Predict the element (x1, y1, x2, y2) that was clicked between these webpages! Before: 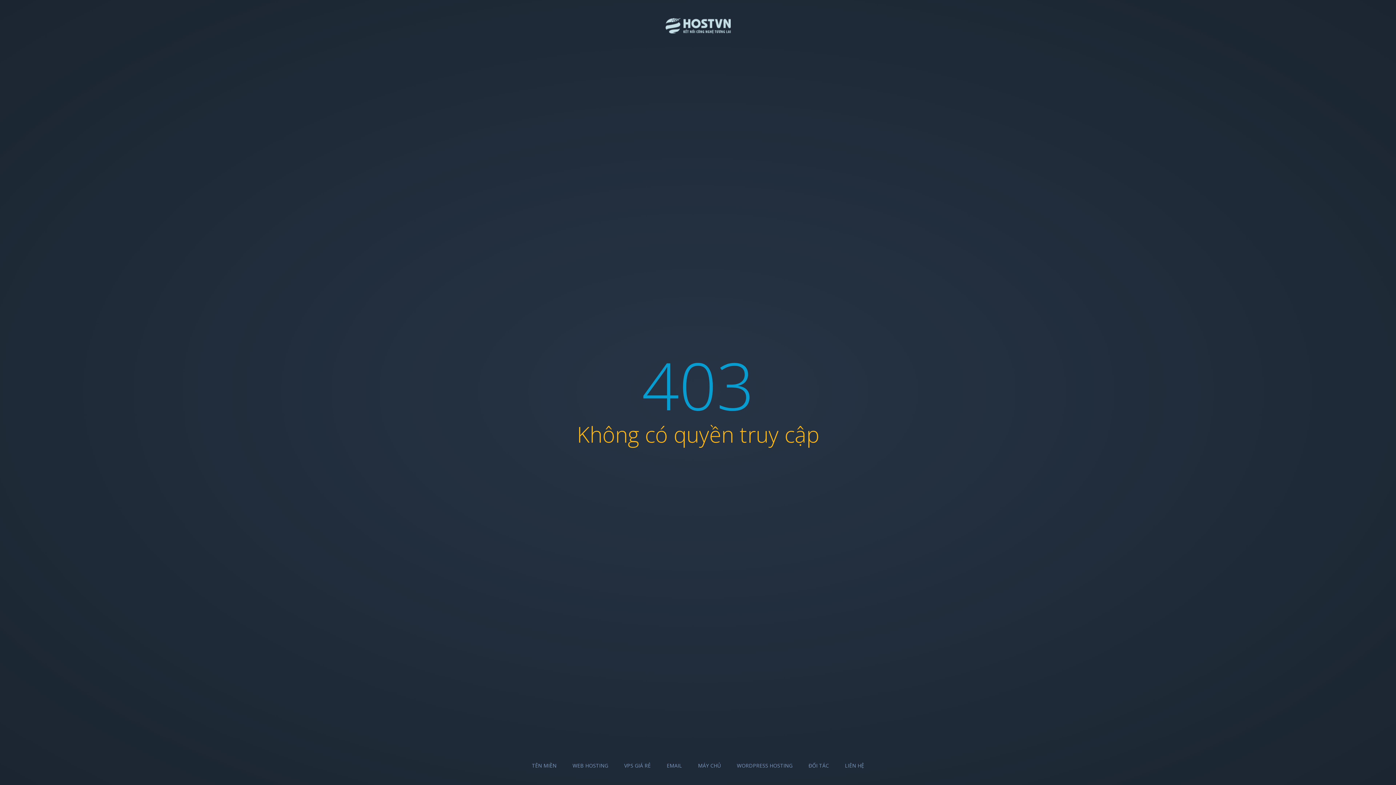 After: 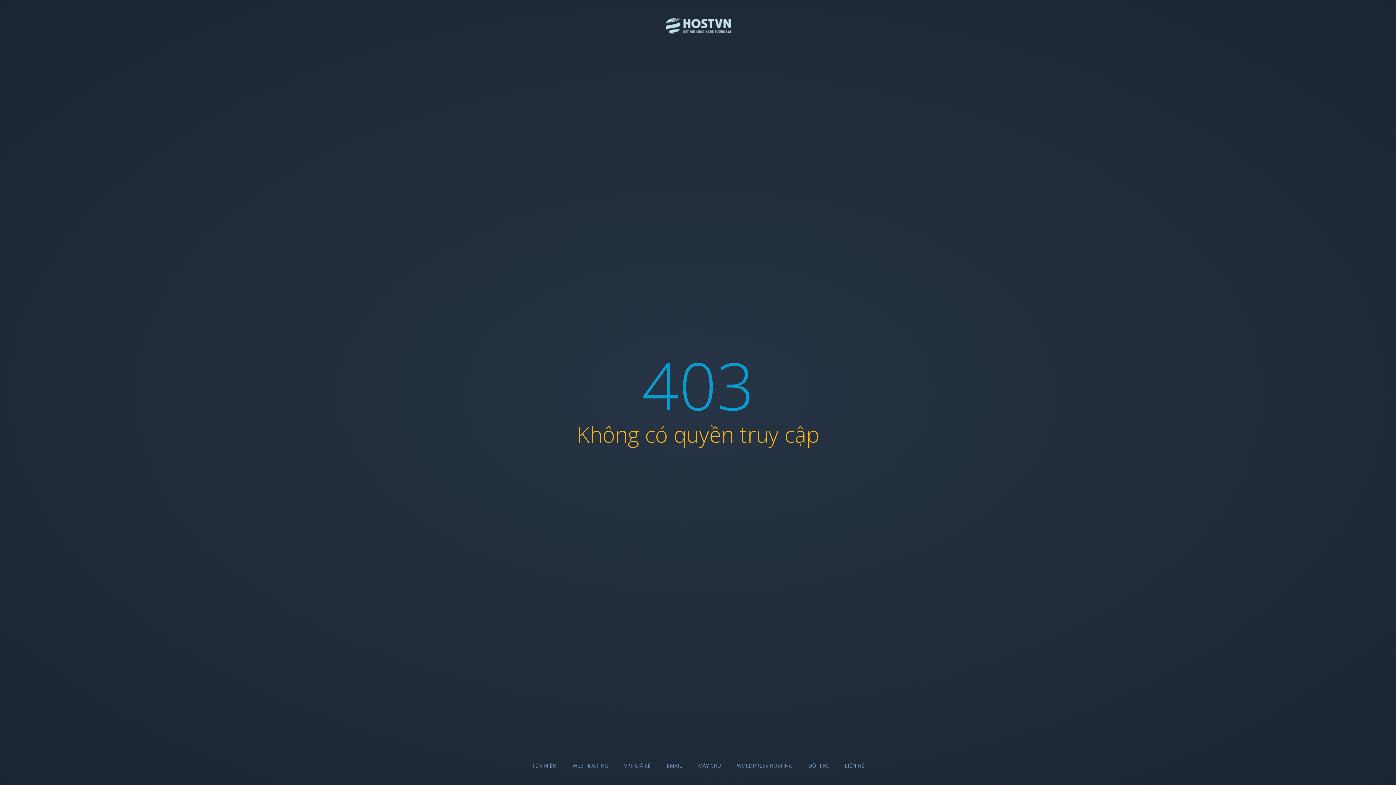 Action: label: ĐỐI TÁC bbox: (808, 762, 829, 769)